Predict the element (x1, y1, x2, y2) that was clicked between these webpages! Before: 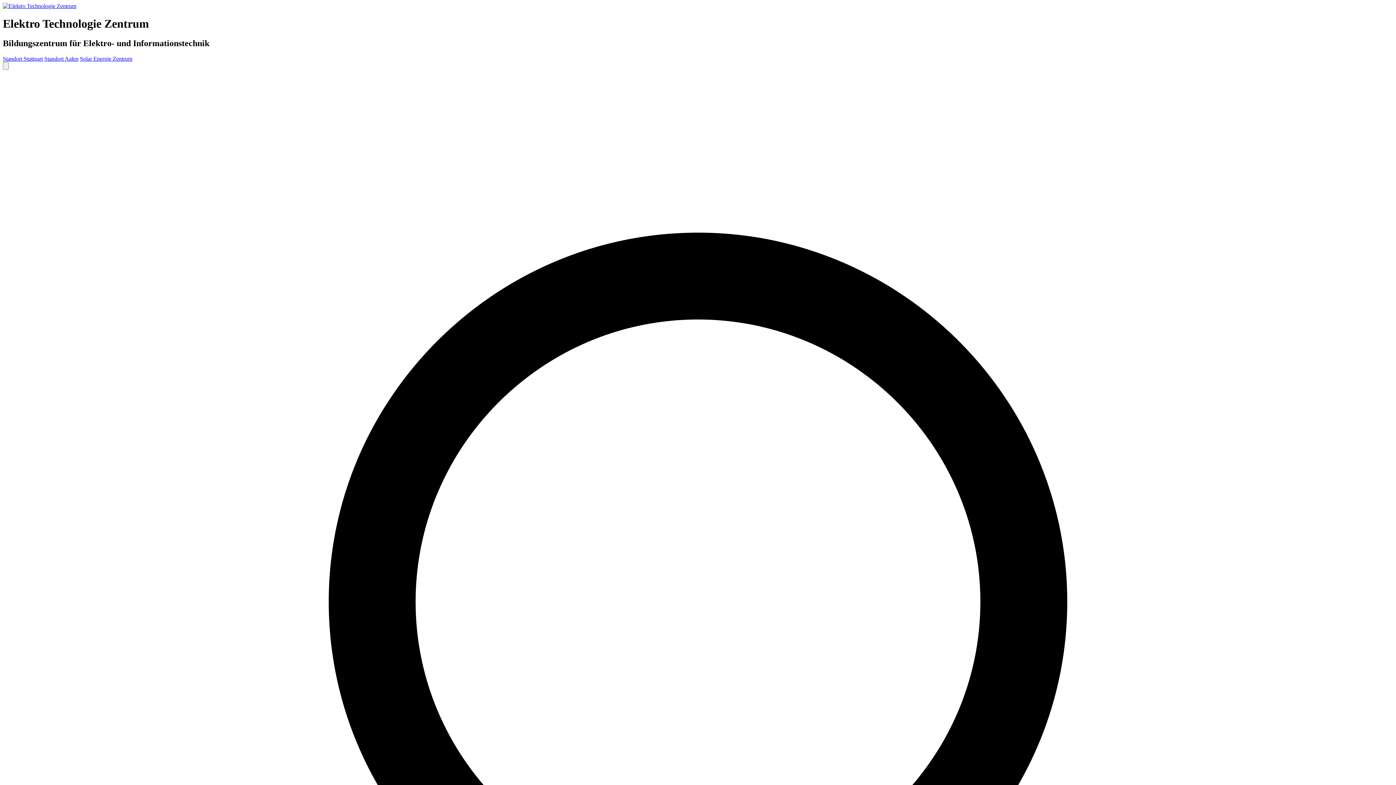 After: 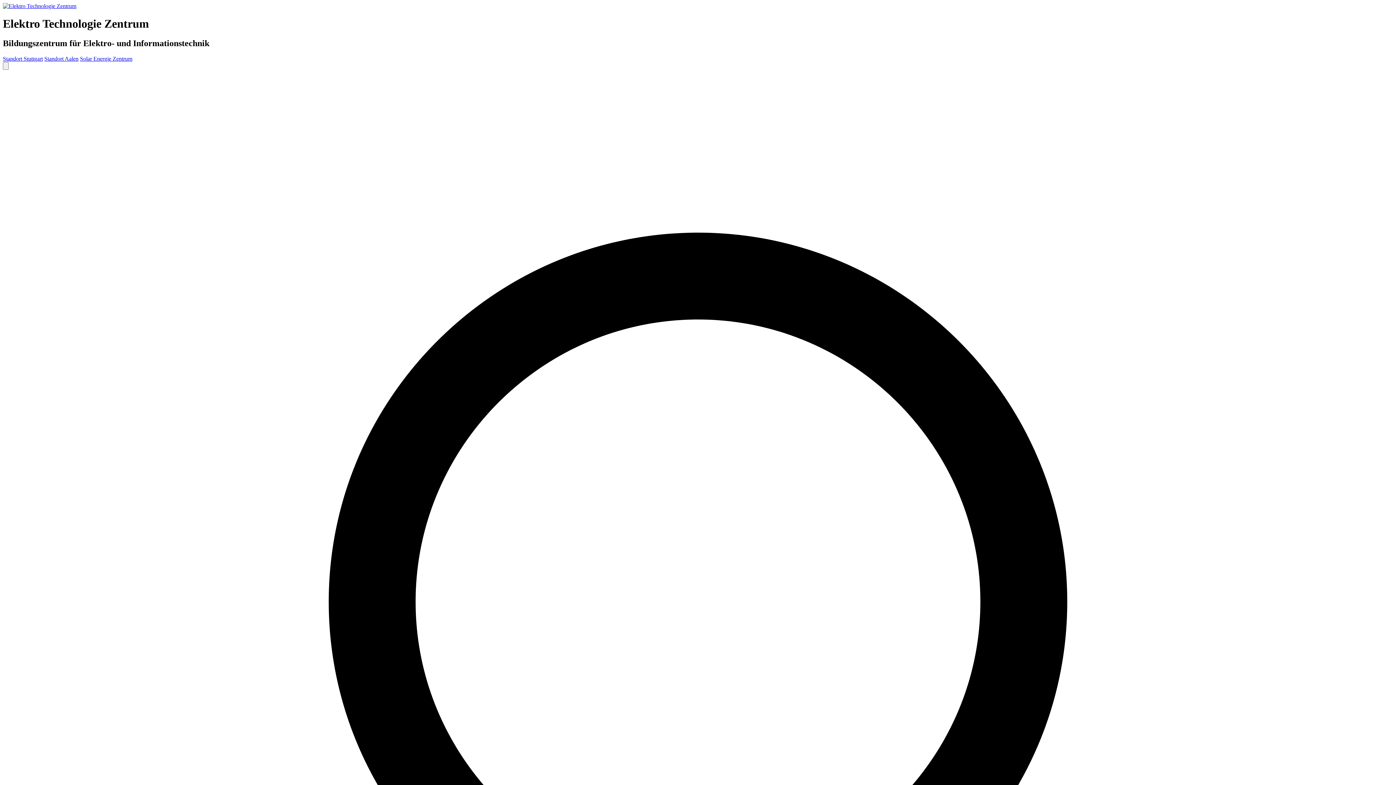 Action: label: Beratungsteam bbox: (2, 69, 1393, 1467)